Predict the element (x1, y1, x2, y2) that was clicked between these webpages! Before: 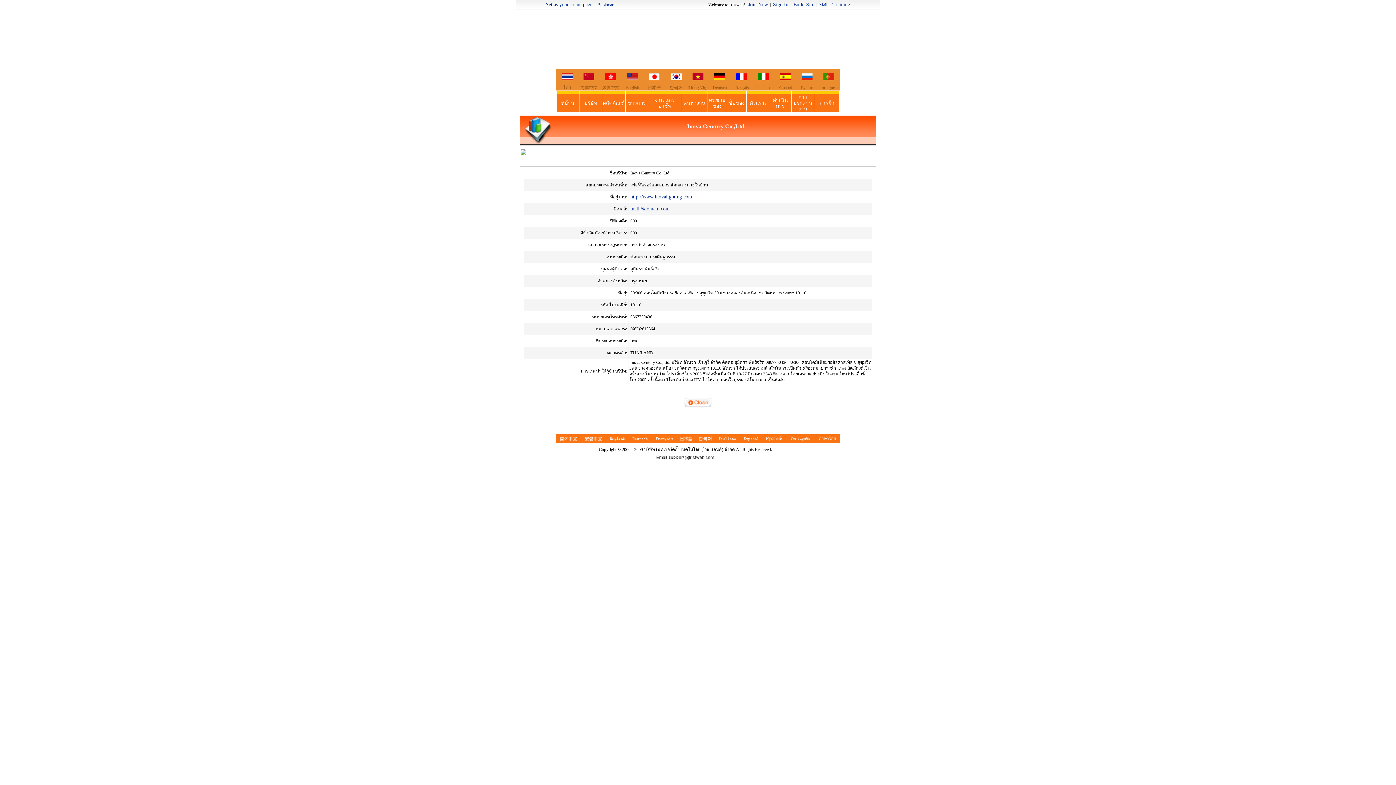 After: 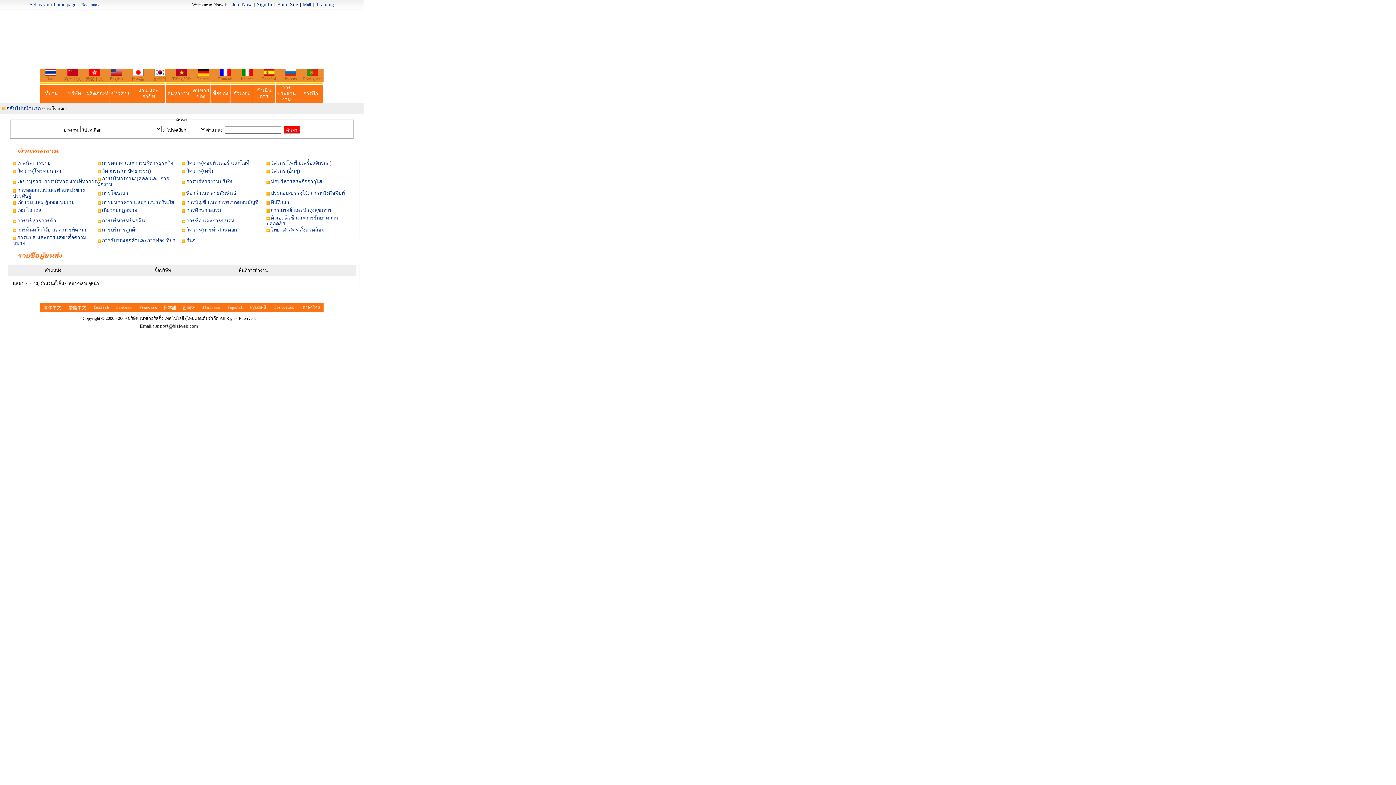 Action: label: งาน และ อาชีพ bbox: (655, 97, 675, 108)